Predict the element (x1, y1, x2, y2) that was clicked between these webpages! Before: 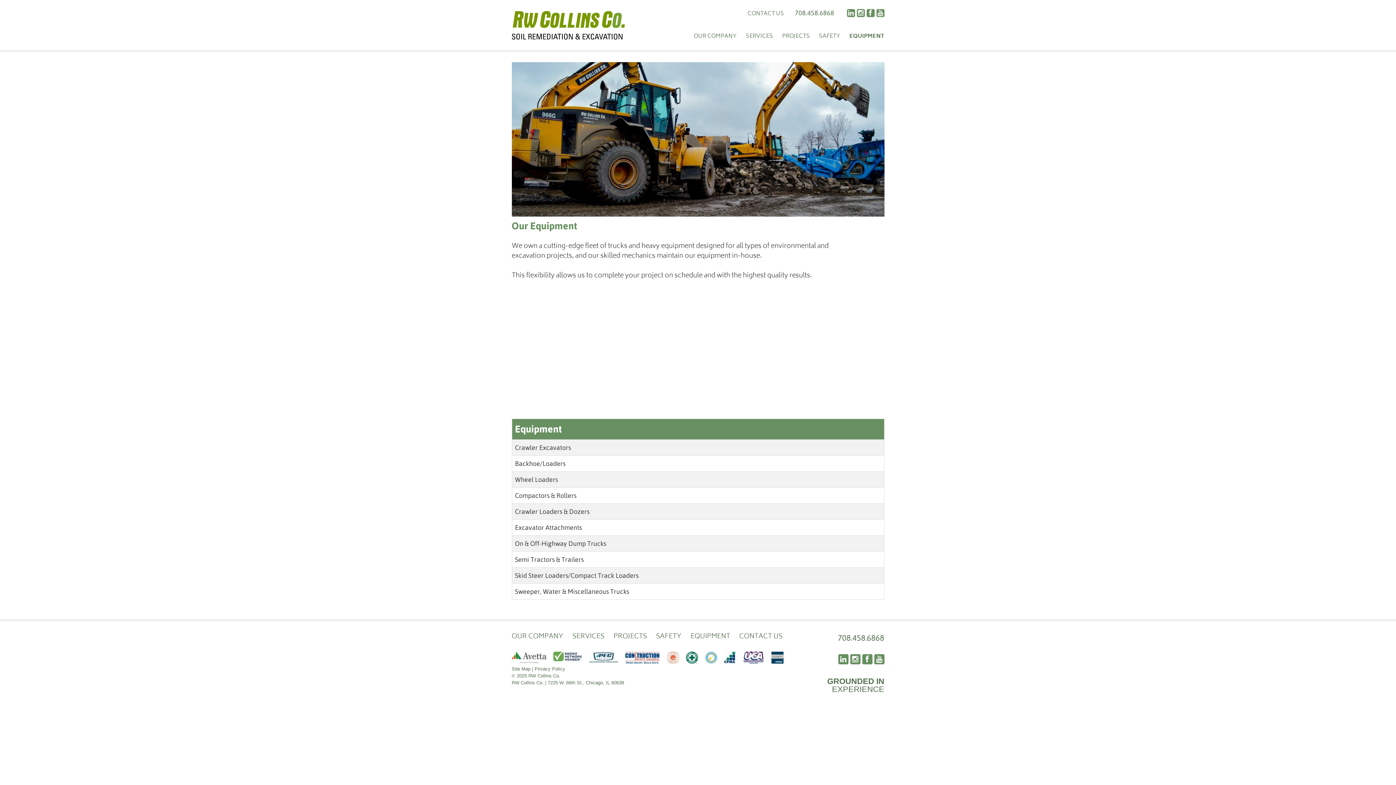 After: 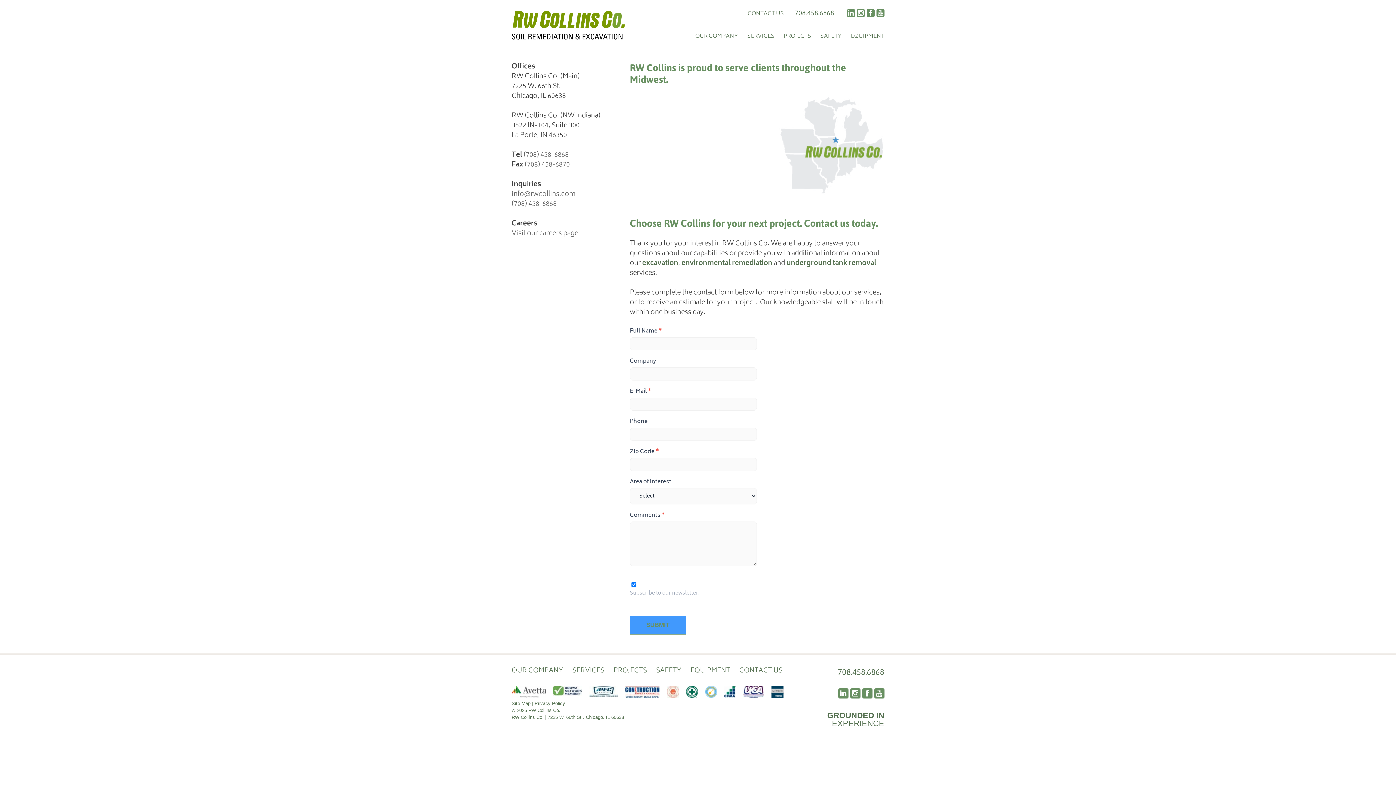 Action: label: CONTACT US bbox: (747, 9, 784, 18)